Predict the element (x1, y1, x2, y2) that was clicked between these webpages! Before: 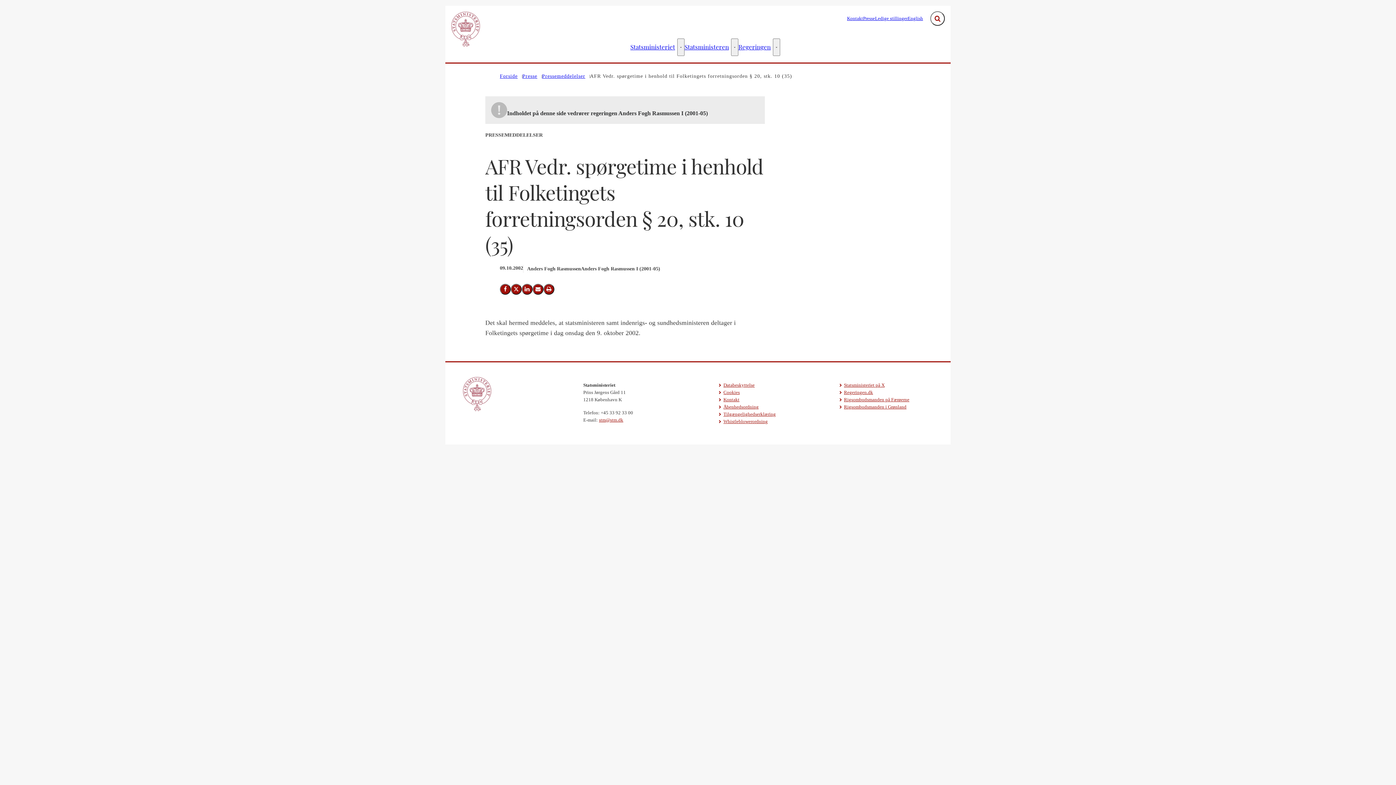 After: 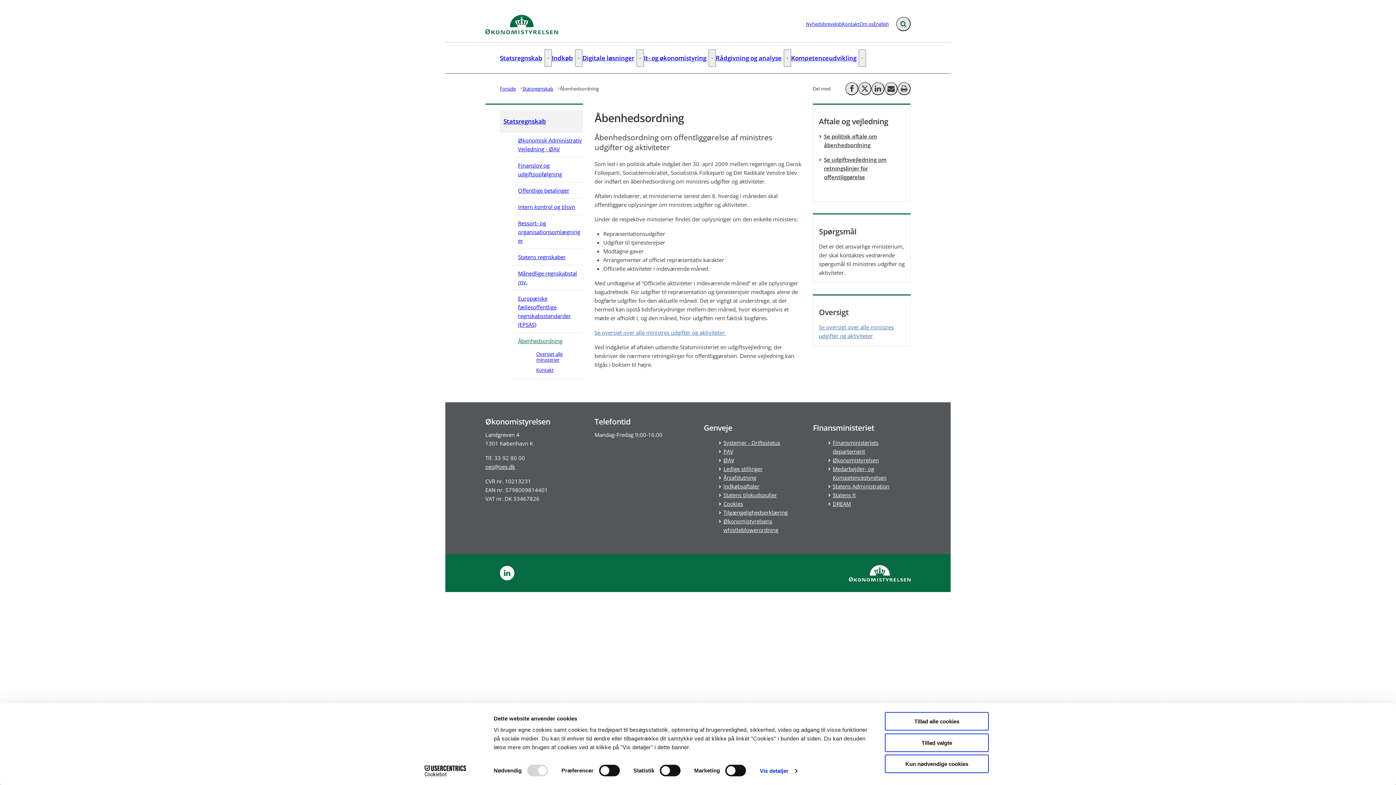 Action: bbox: (718, 403, 758, 410) label: Åbenhedsordning